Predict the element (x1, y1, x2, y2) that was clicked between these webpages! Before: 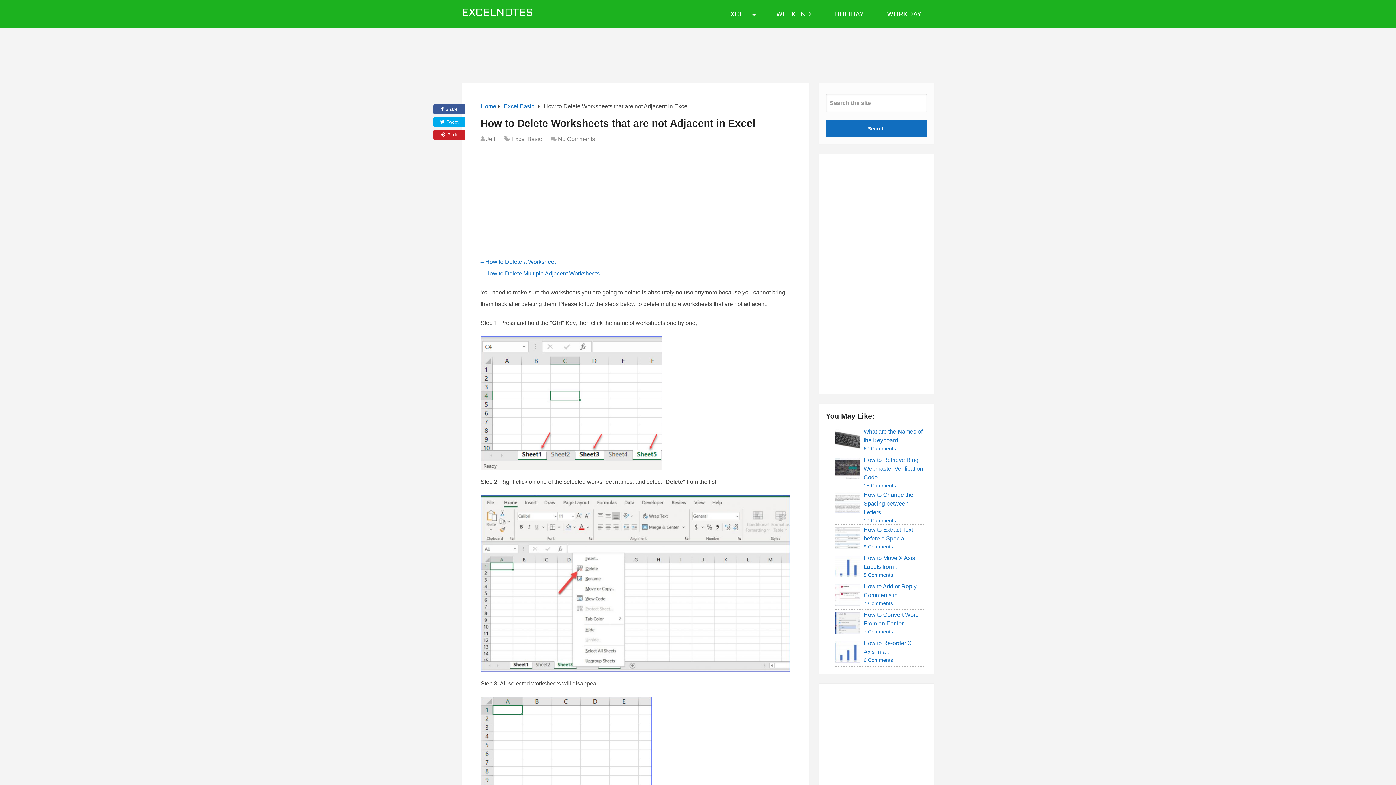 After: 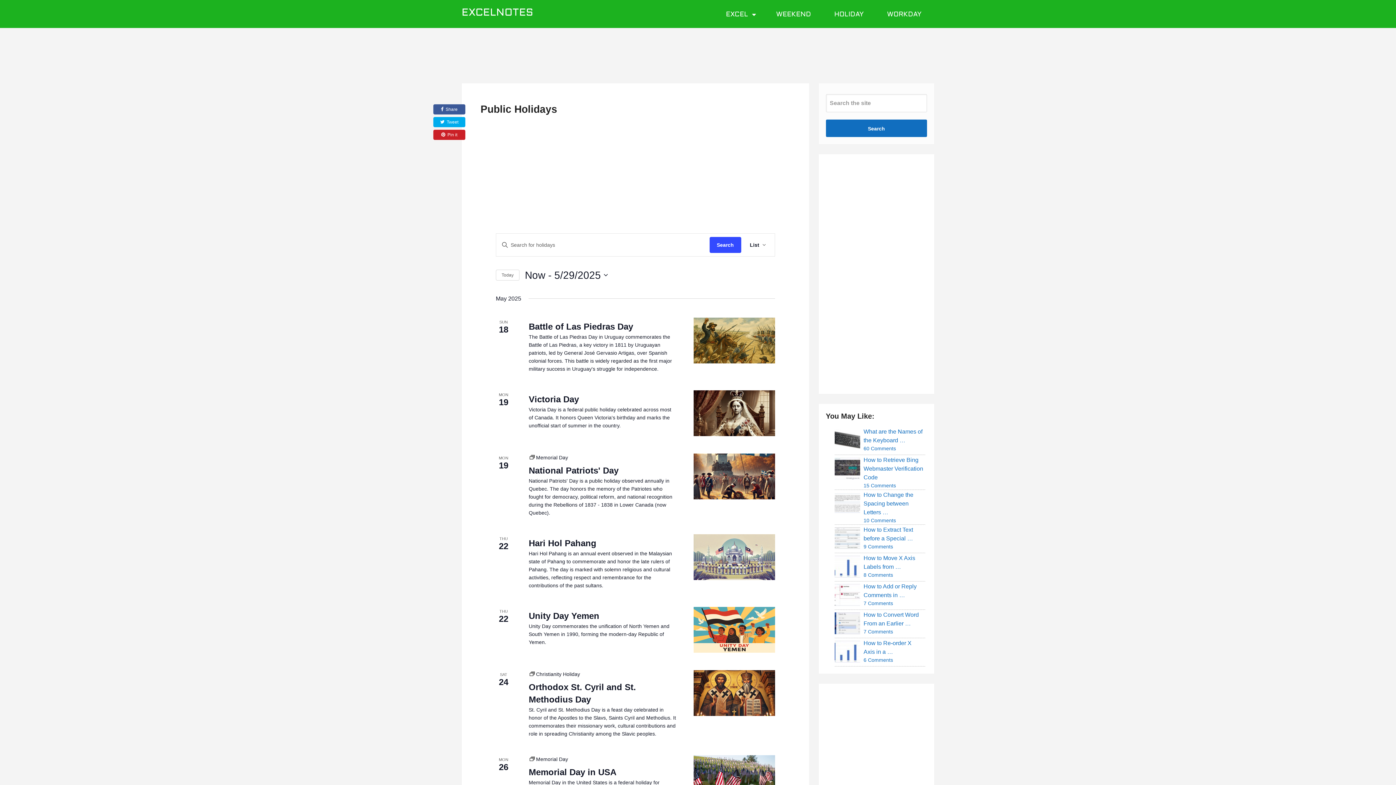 Action: bbox: (717, 1, 762, 28) label: EXCEL